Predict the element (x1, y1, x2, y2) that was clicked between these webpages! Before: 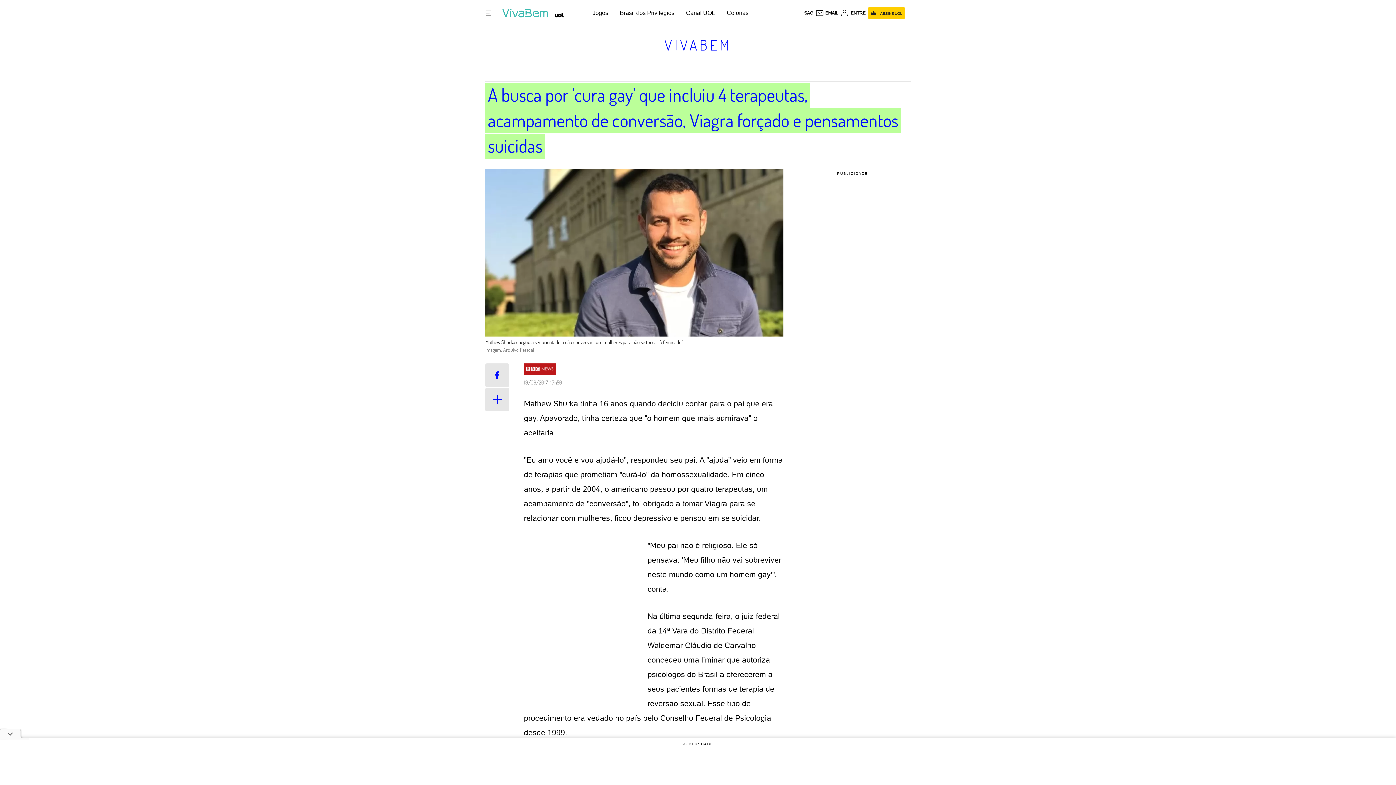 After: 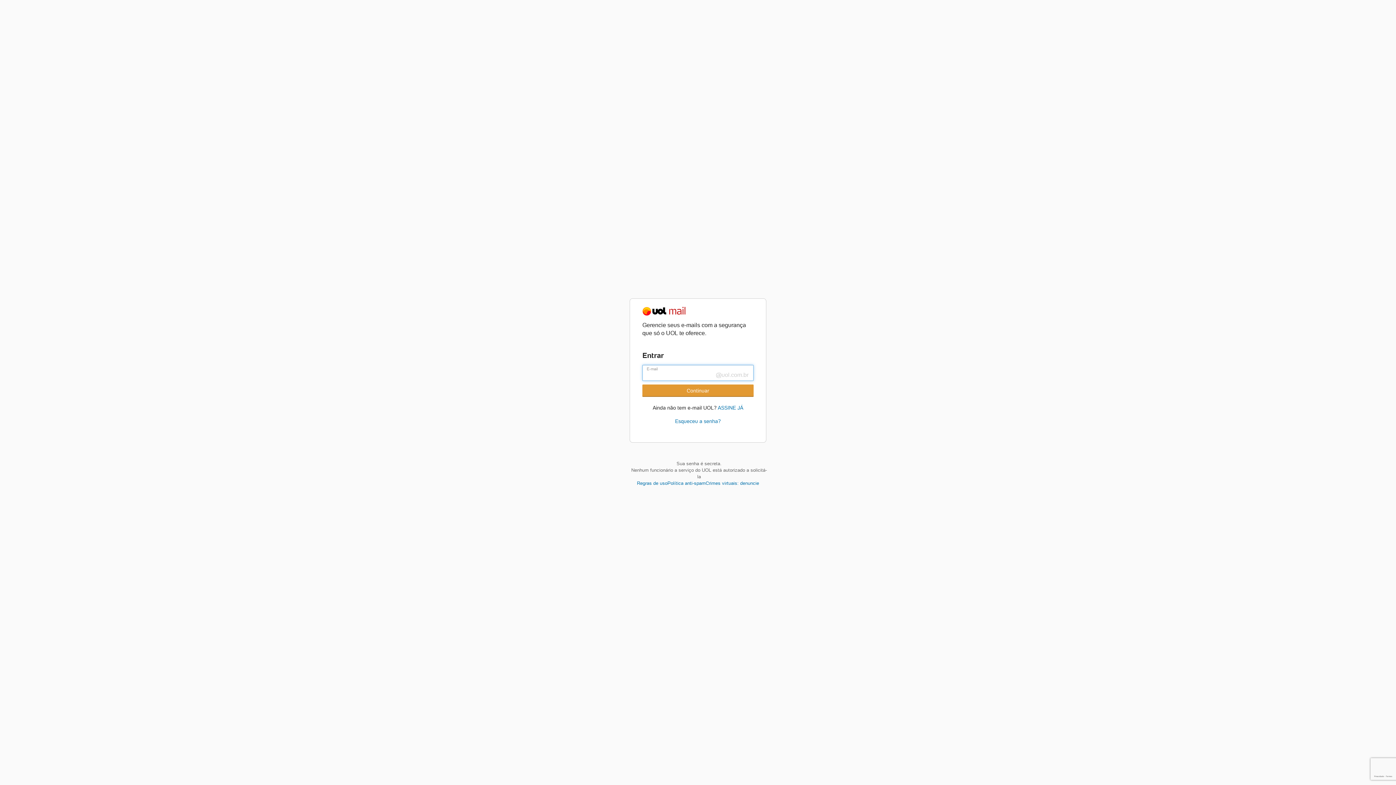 Action: label: UOL Mail - O email do UOL bbox: (840, 8, 863, 17)